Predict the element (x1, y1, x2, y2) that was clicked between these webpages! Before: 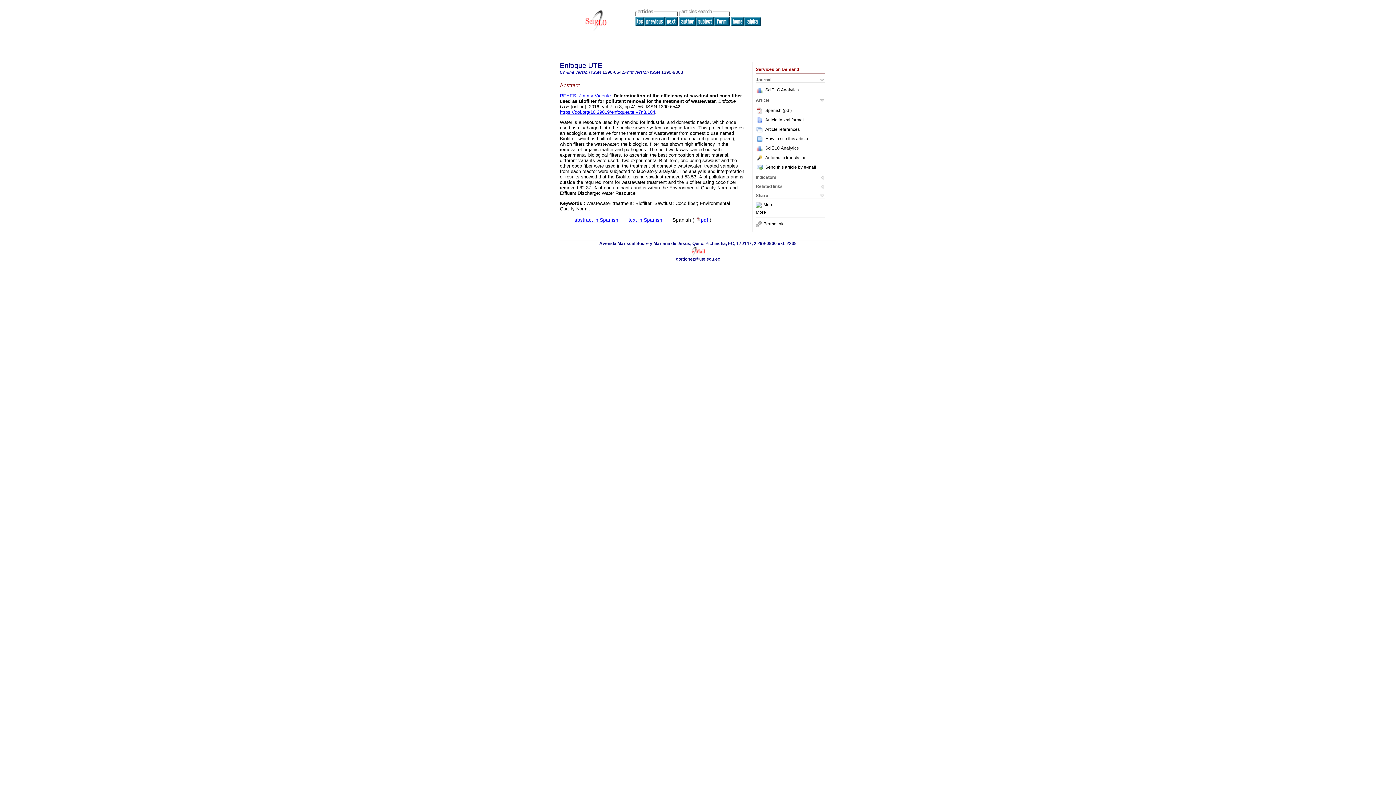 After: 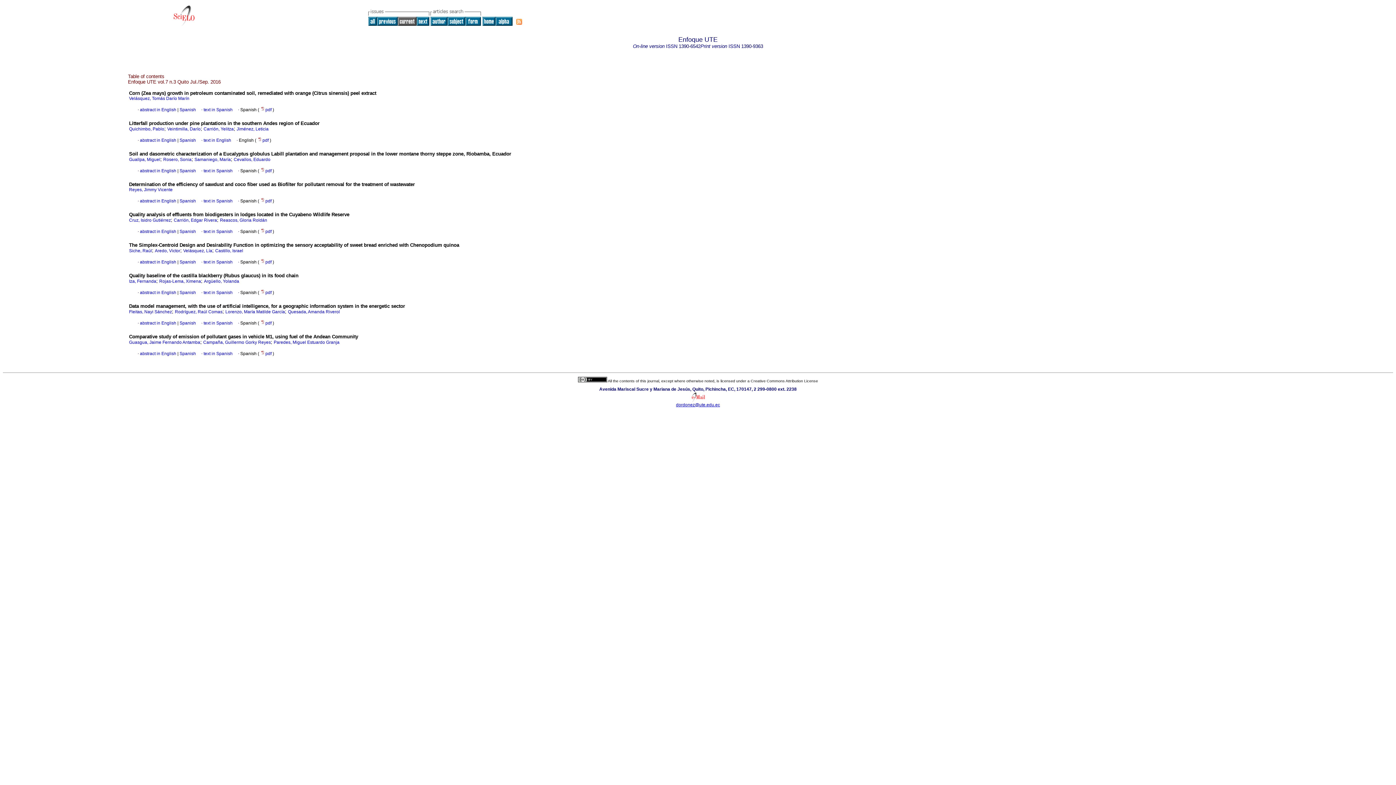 Action: bbox: (635, 21, 644, 26)